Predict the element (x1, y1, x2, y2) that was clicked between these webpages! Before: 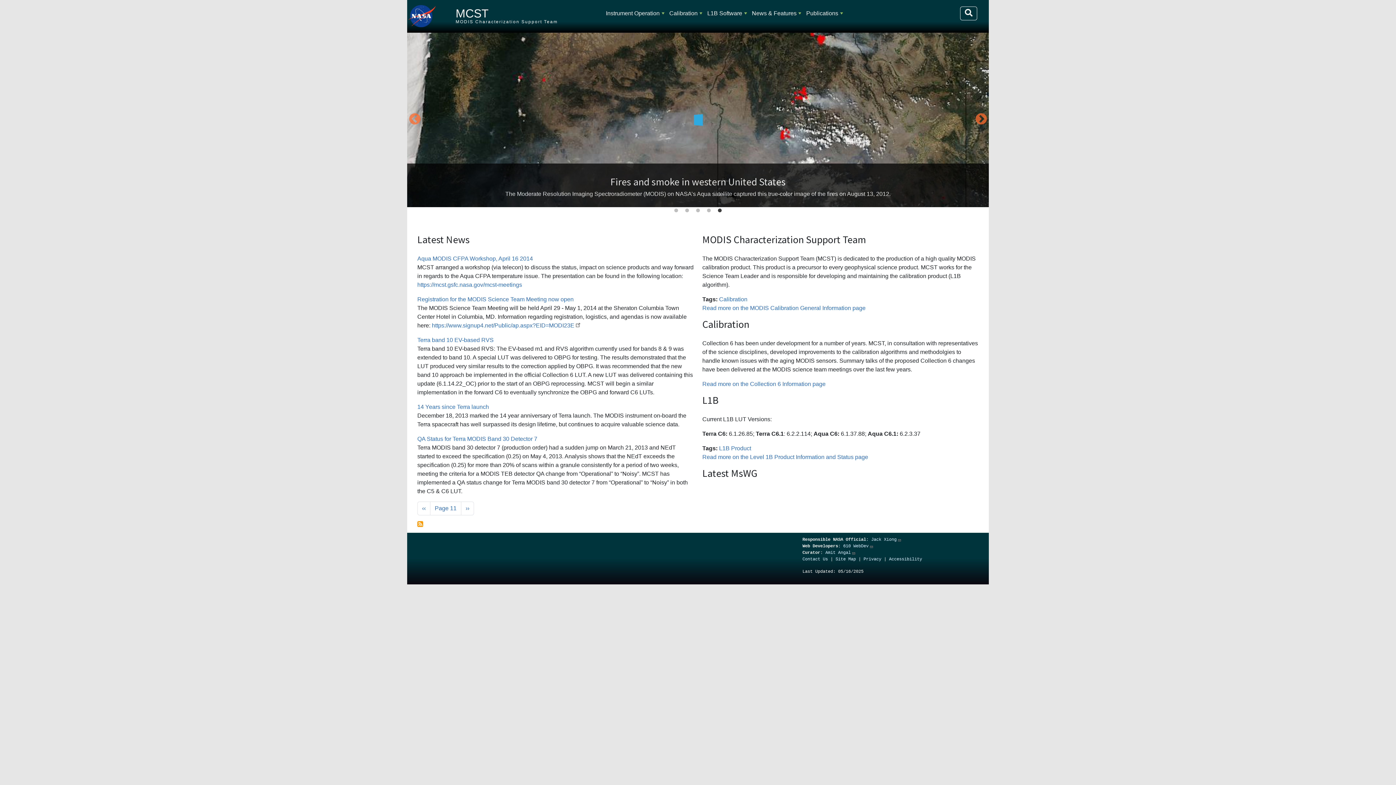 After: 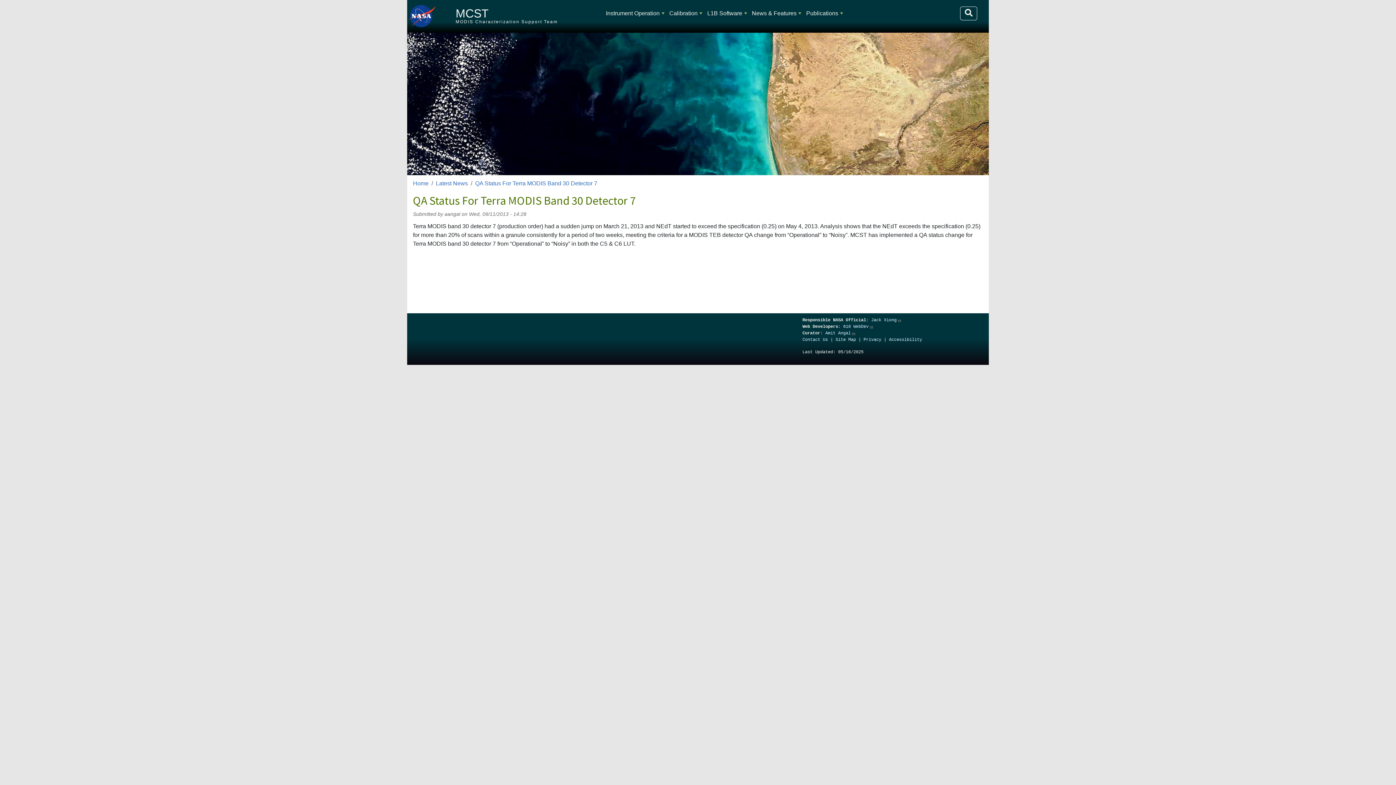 Action: label: QA Status for Terra MODIS Band 30 Detector 7 bbox: (417, 435, 537, 442)